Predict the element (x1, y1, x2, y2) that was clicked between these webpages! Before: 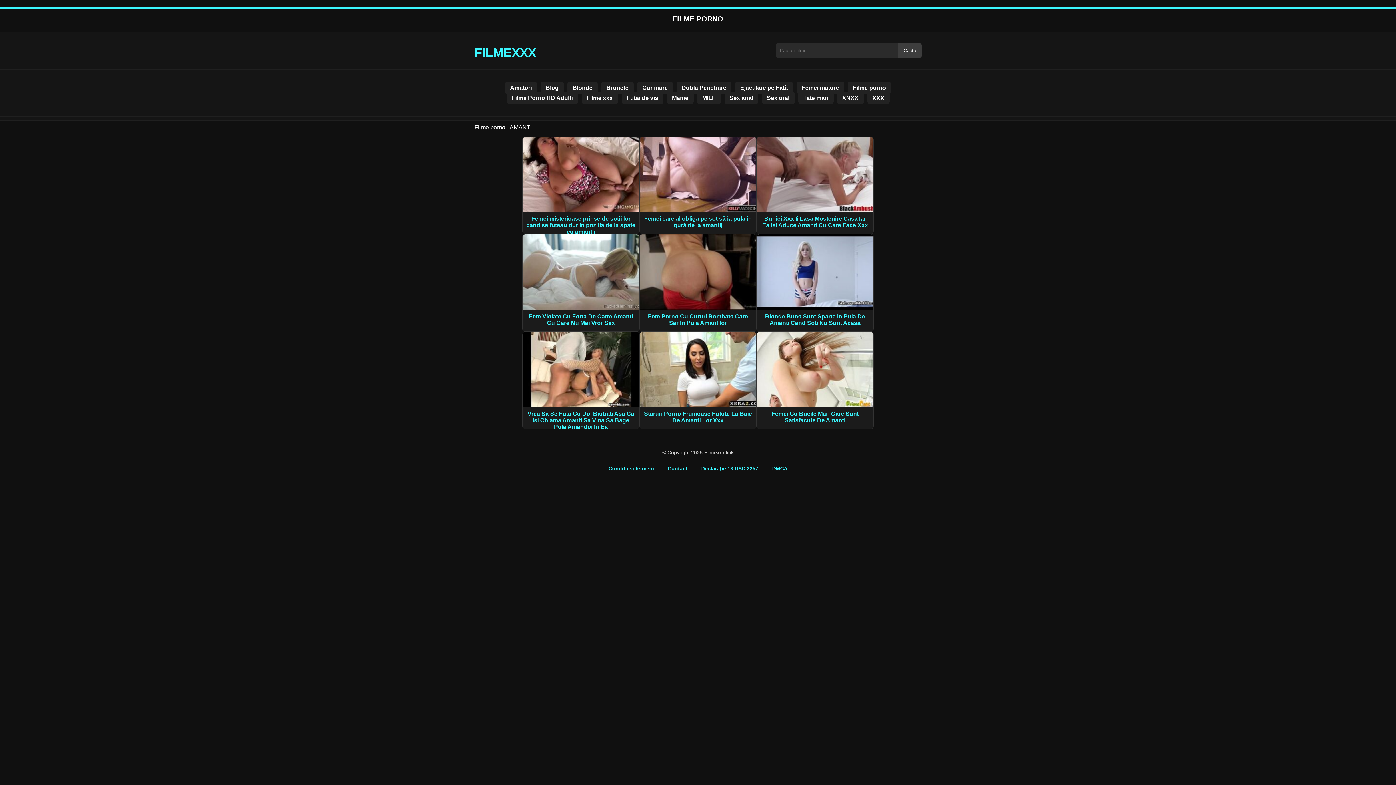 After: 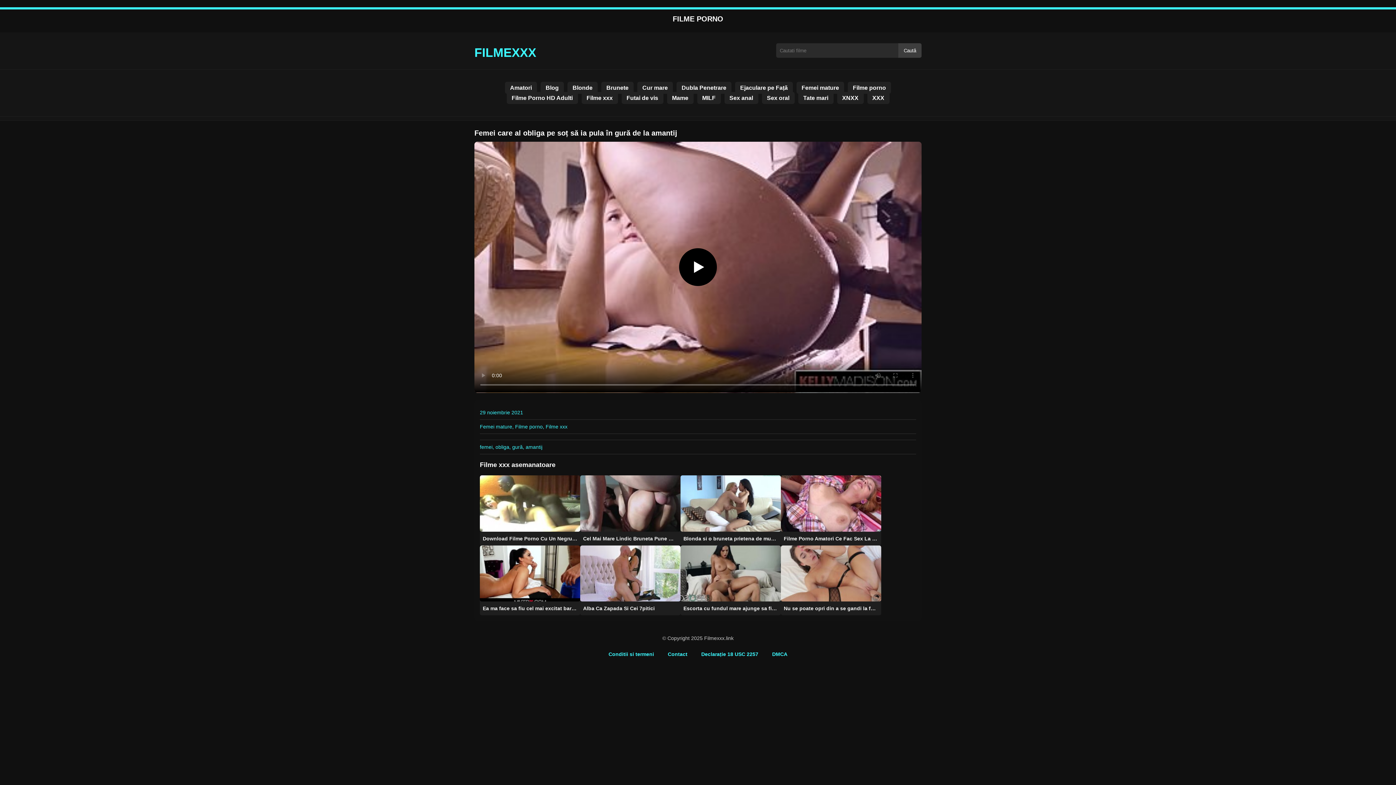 Action: bbox: (640, 136, 756, 212)